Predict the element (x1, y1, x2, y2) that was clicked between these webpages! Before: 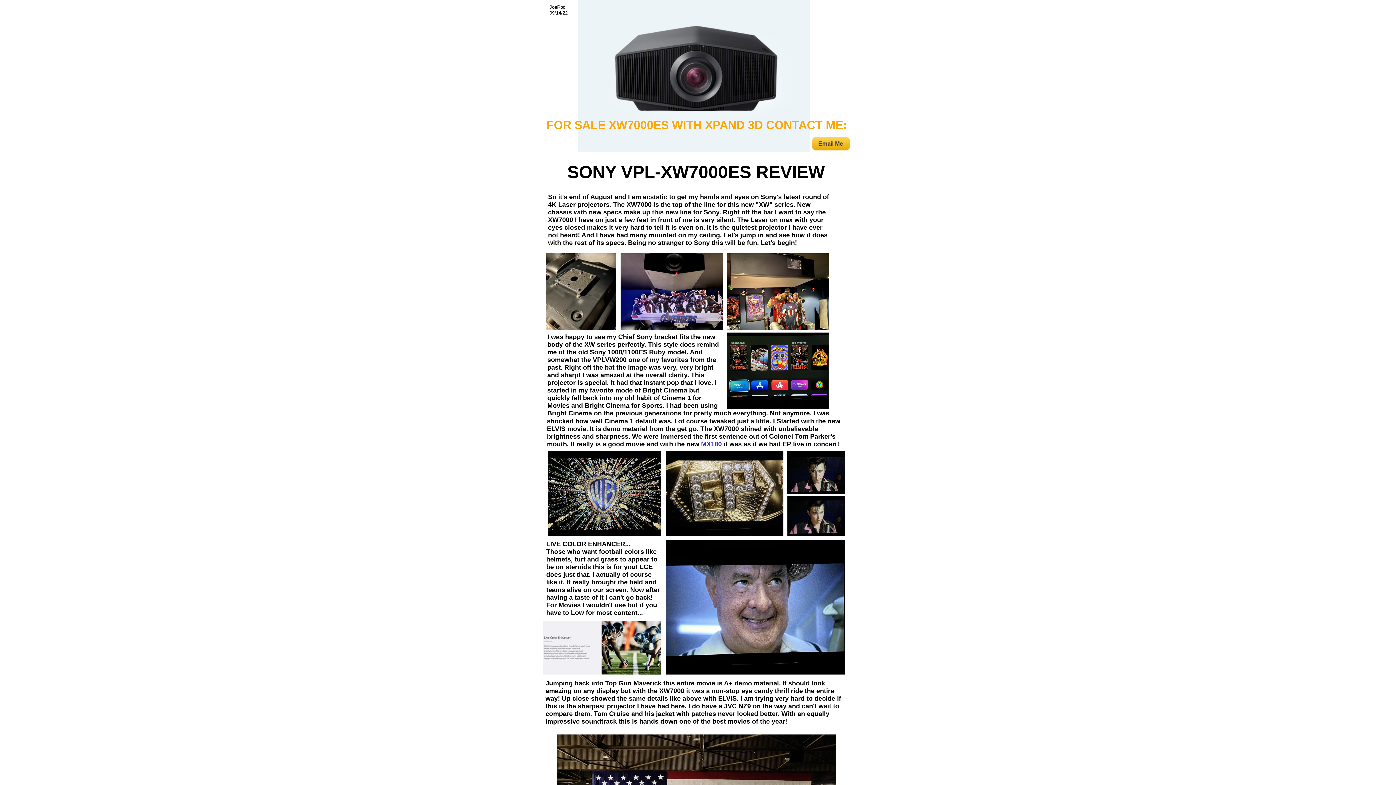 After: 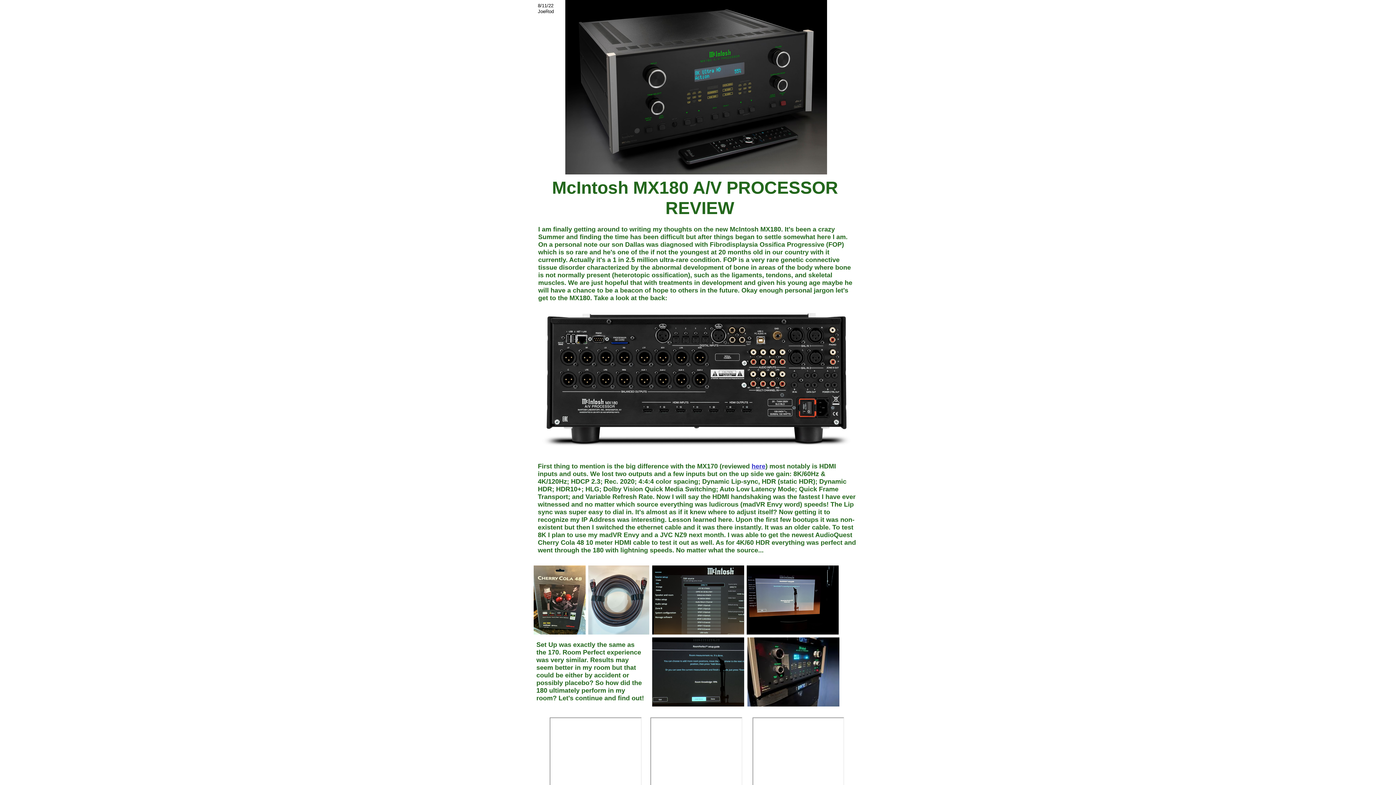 Action: label: MX180 bbox: (701, 440, 722, 448)